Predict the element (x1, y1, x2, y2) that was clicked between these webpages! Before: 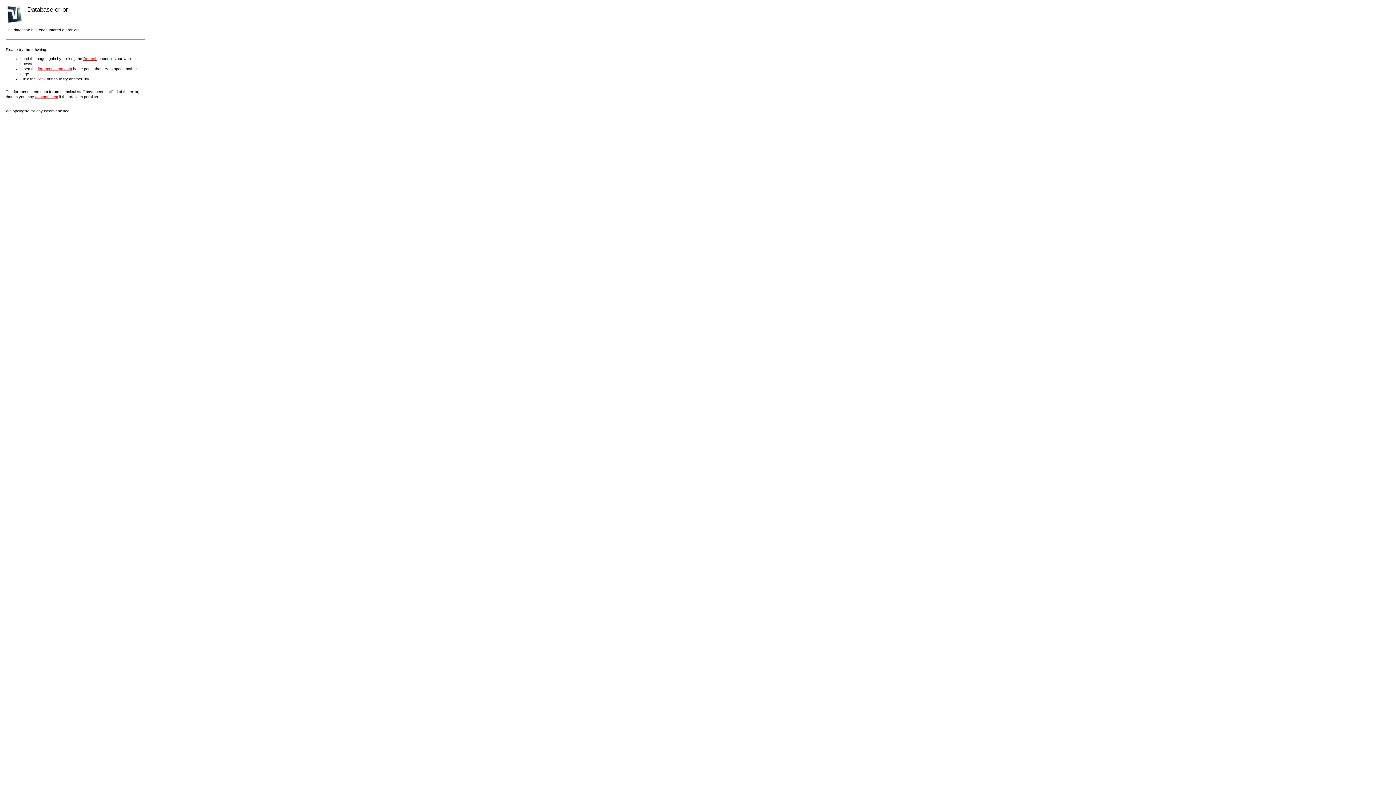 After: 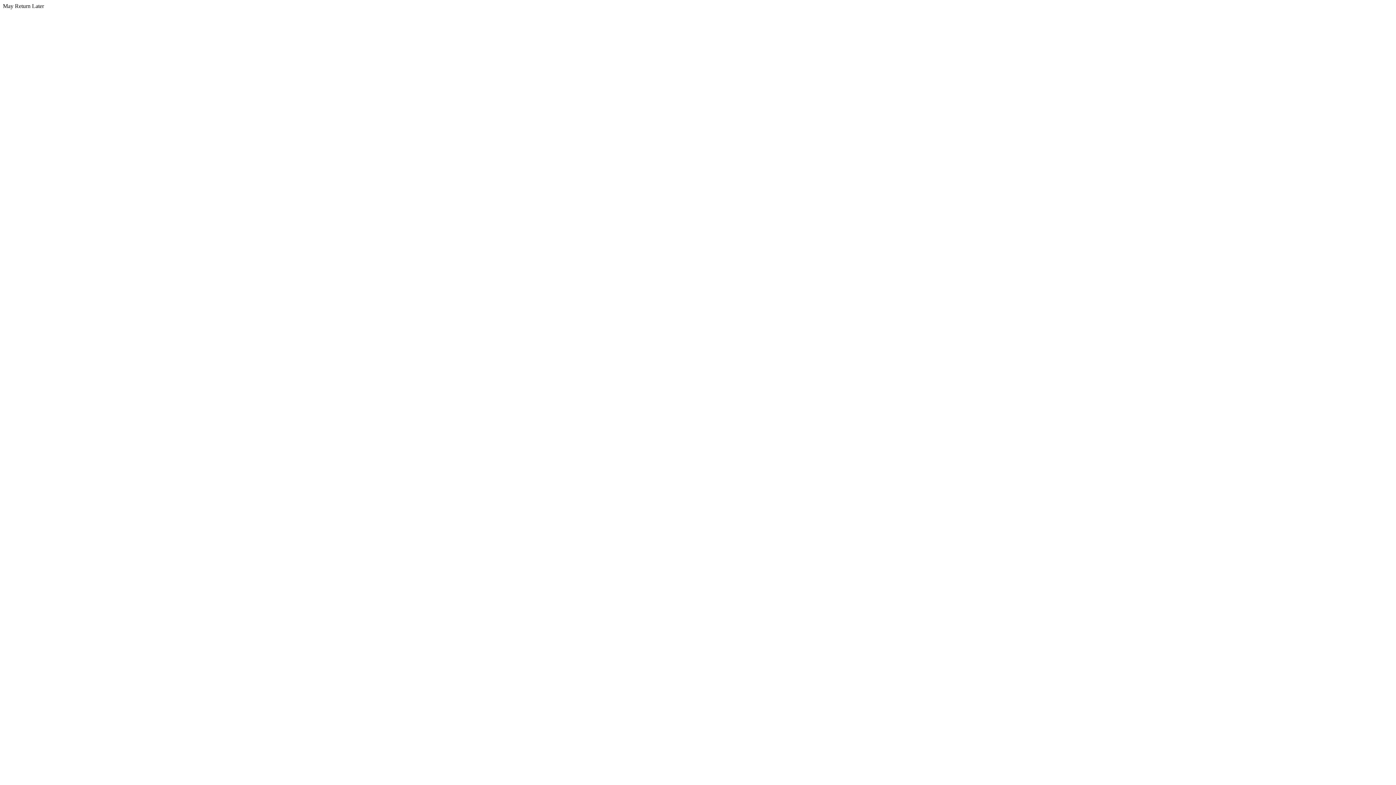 Action: label: forums.macnn.com bbox: (37, 66, 72, 70)